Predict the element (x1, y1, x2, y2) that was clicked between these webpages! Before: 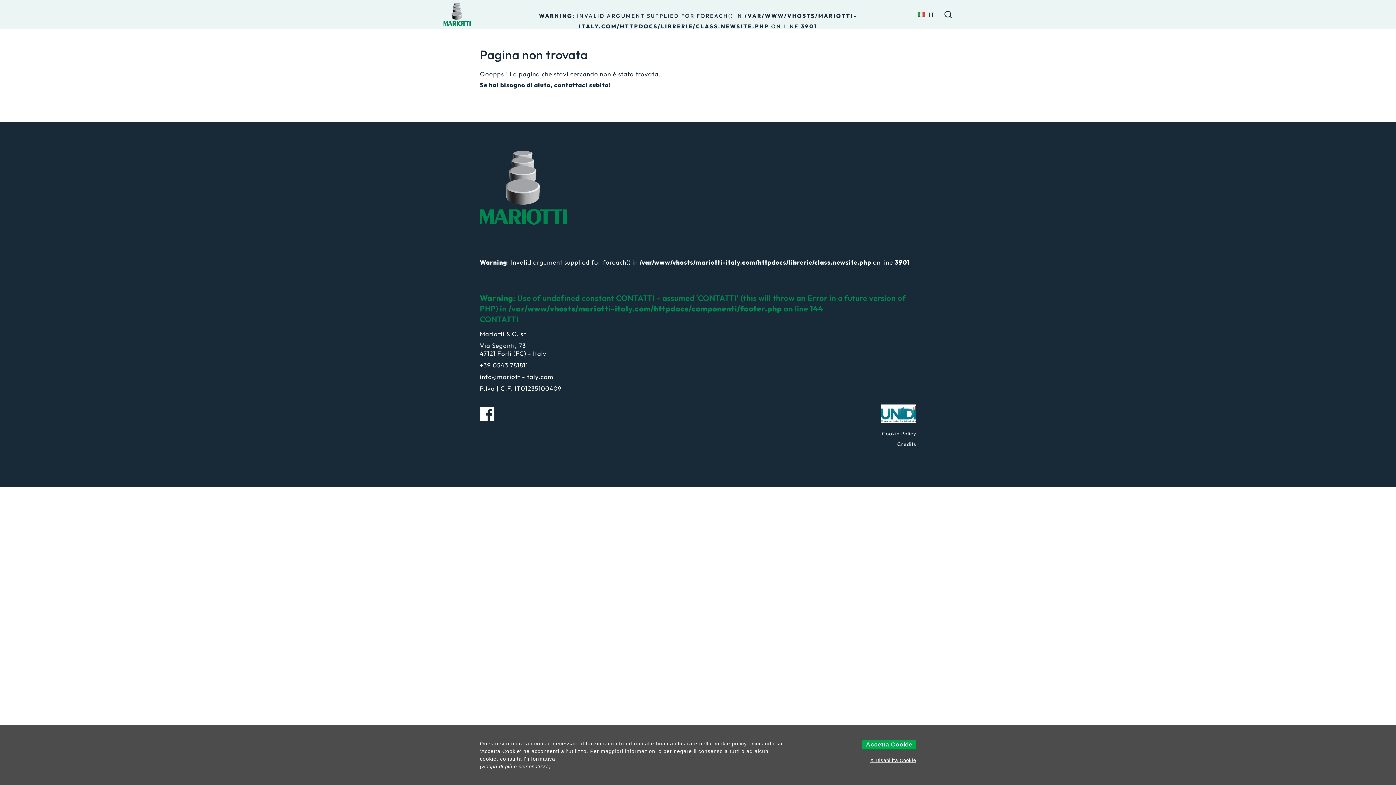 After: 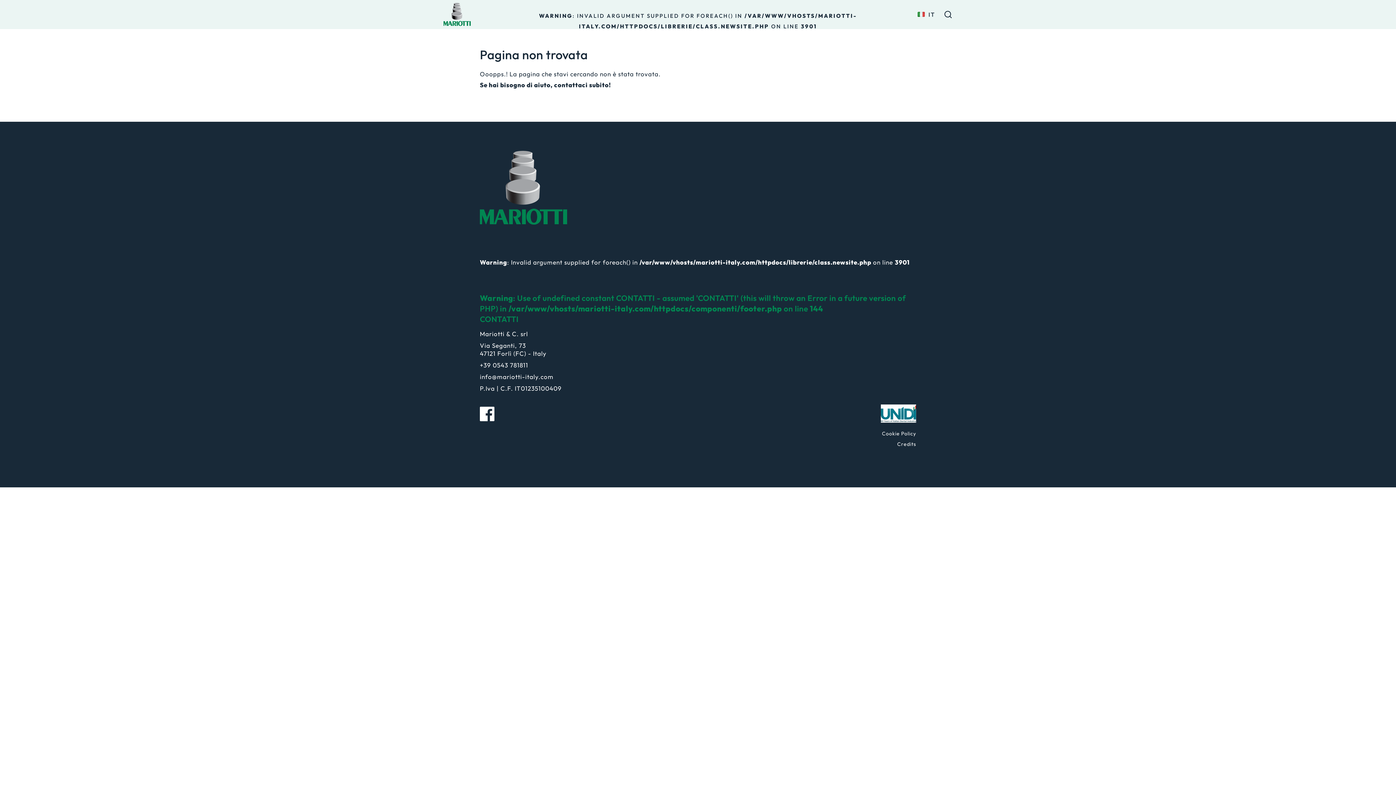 Action: bbox: (862, 740, 916, 749) label: Accetta Cookie